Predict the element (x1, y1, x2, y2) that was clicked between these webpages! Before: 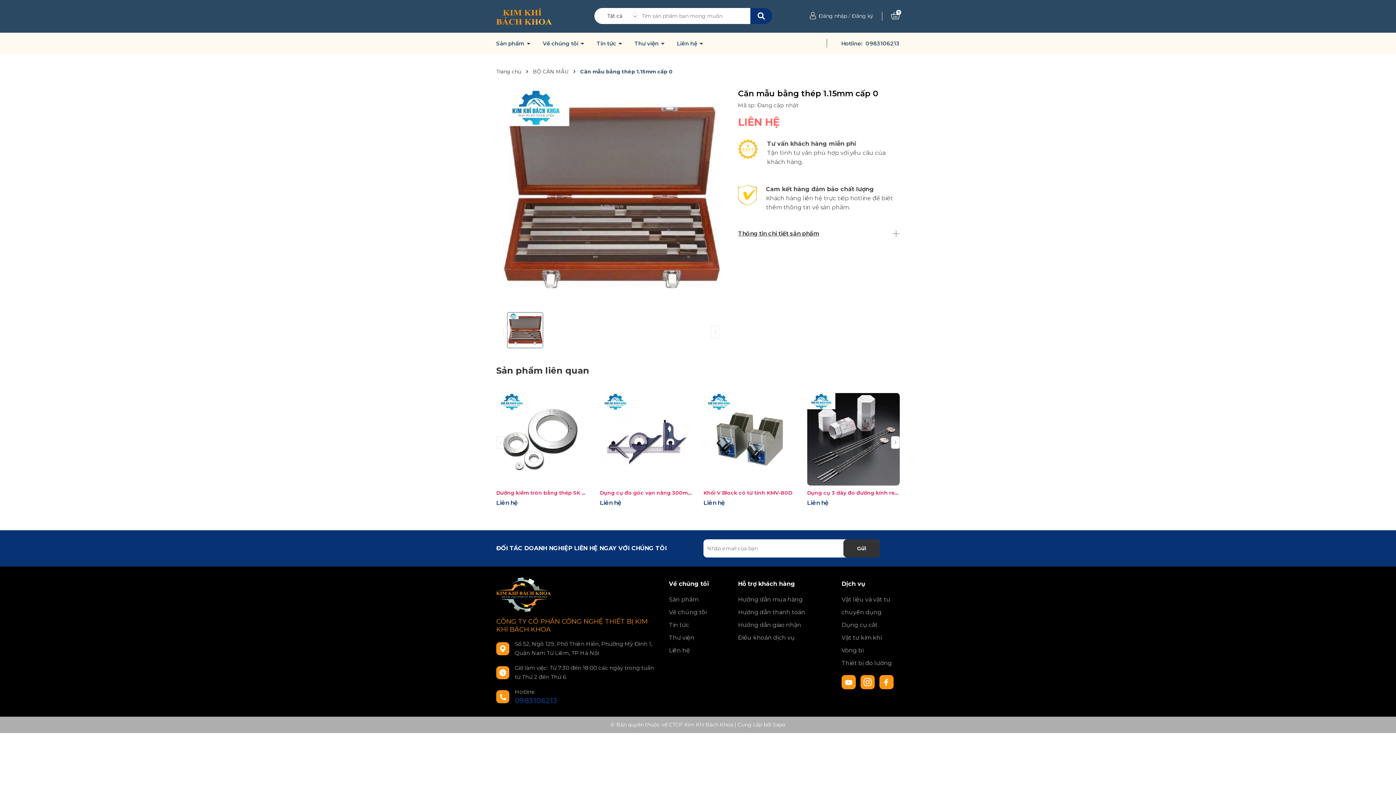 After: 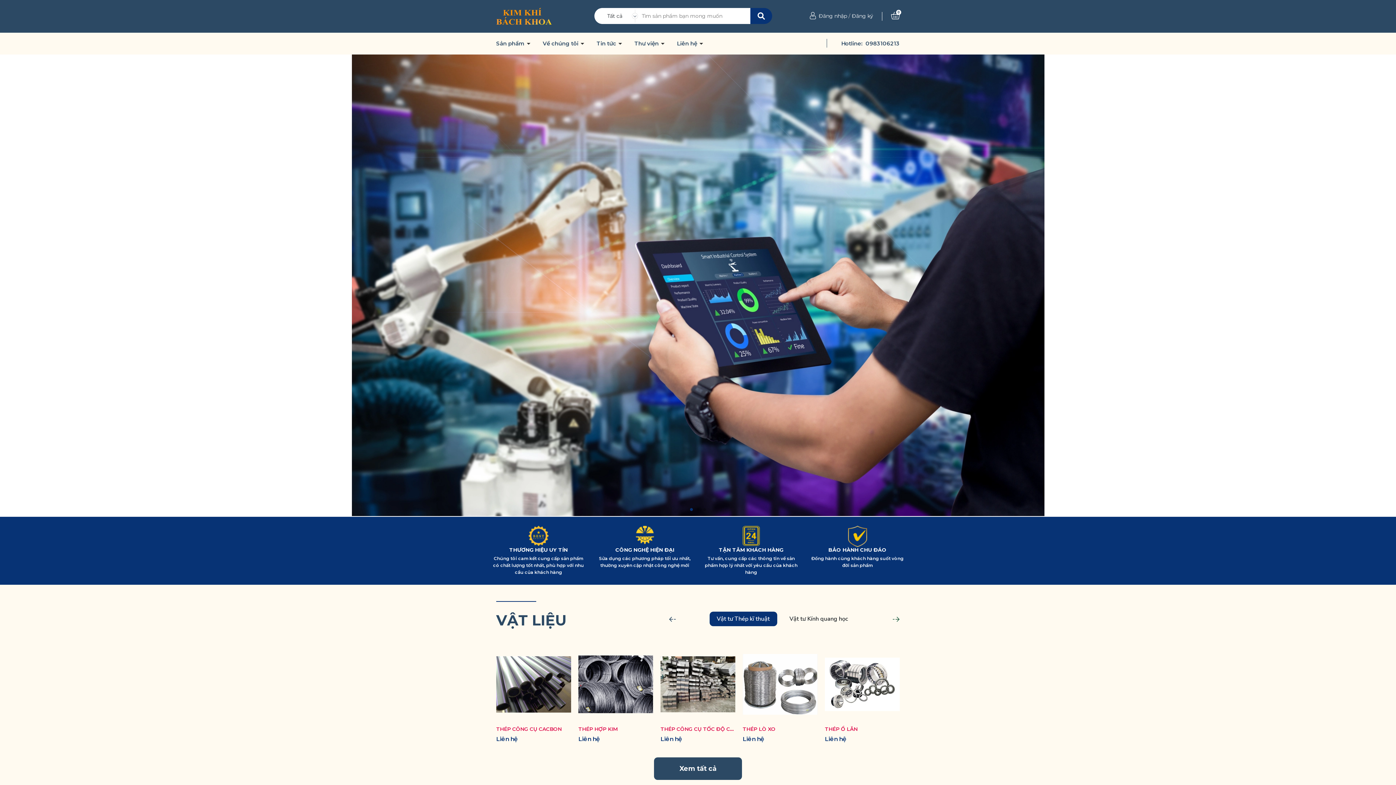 Action: bbox: (496, 12, 552, 19)